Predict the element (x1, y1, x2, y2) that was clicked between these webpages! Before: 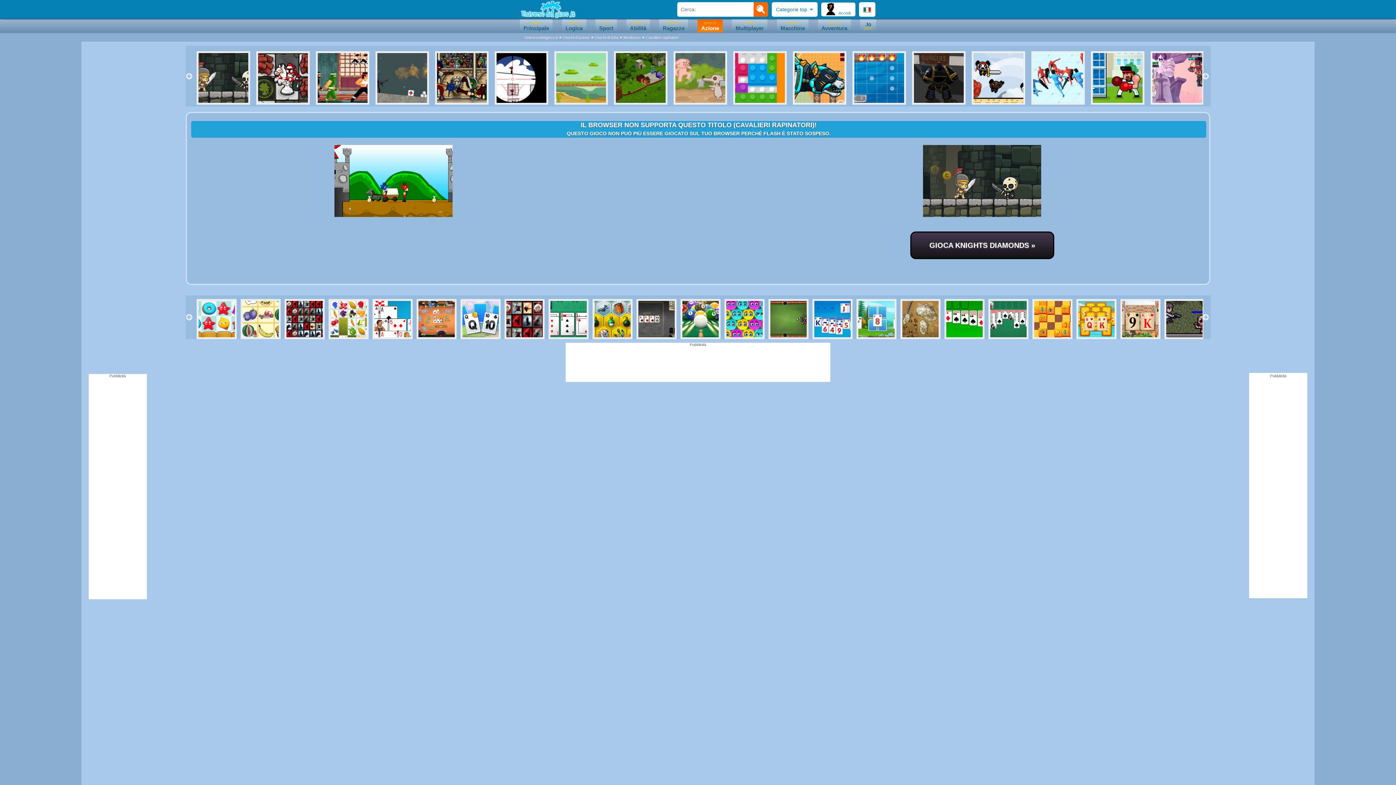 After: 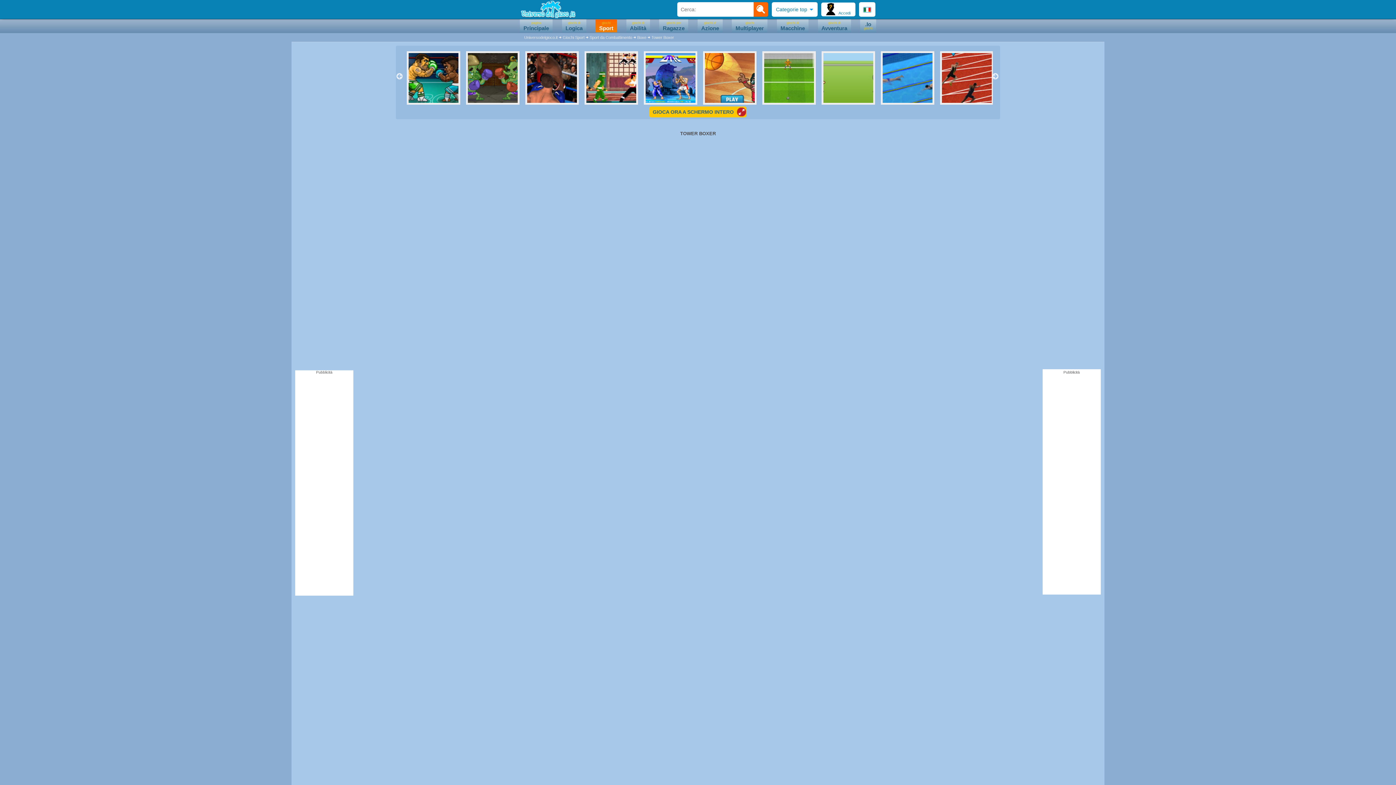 Action: bbox: (1091, 51, 1127, 104)